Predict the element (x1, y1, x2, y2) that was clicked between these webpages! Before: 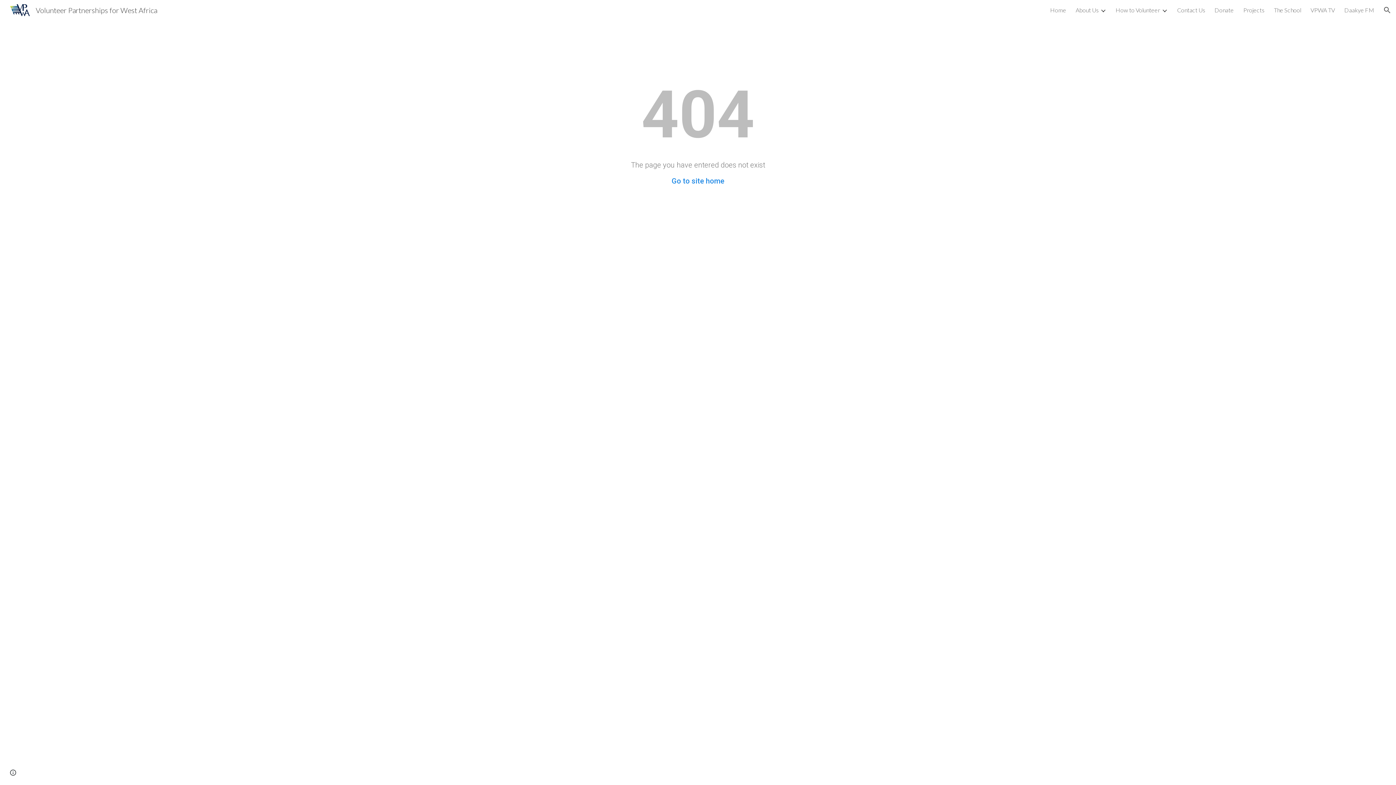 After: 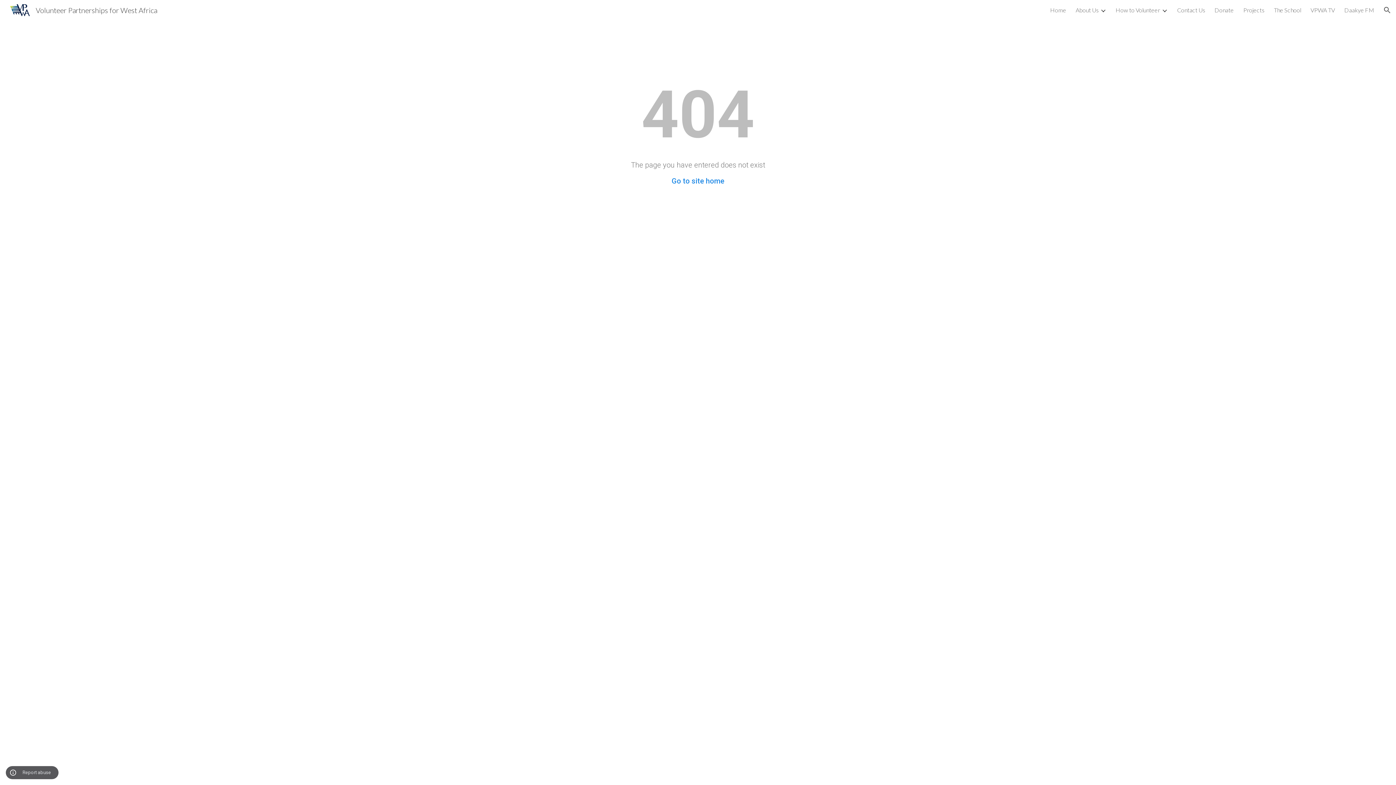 Action: bbox: (8, 768, 18, 778) label: Site actions